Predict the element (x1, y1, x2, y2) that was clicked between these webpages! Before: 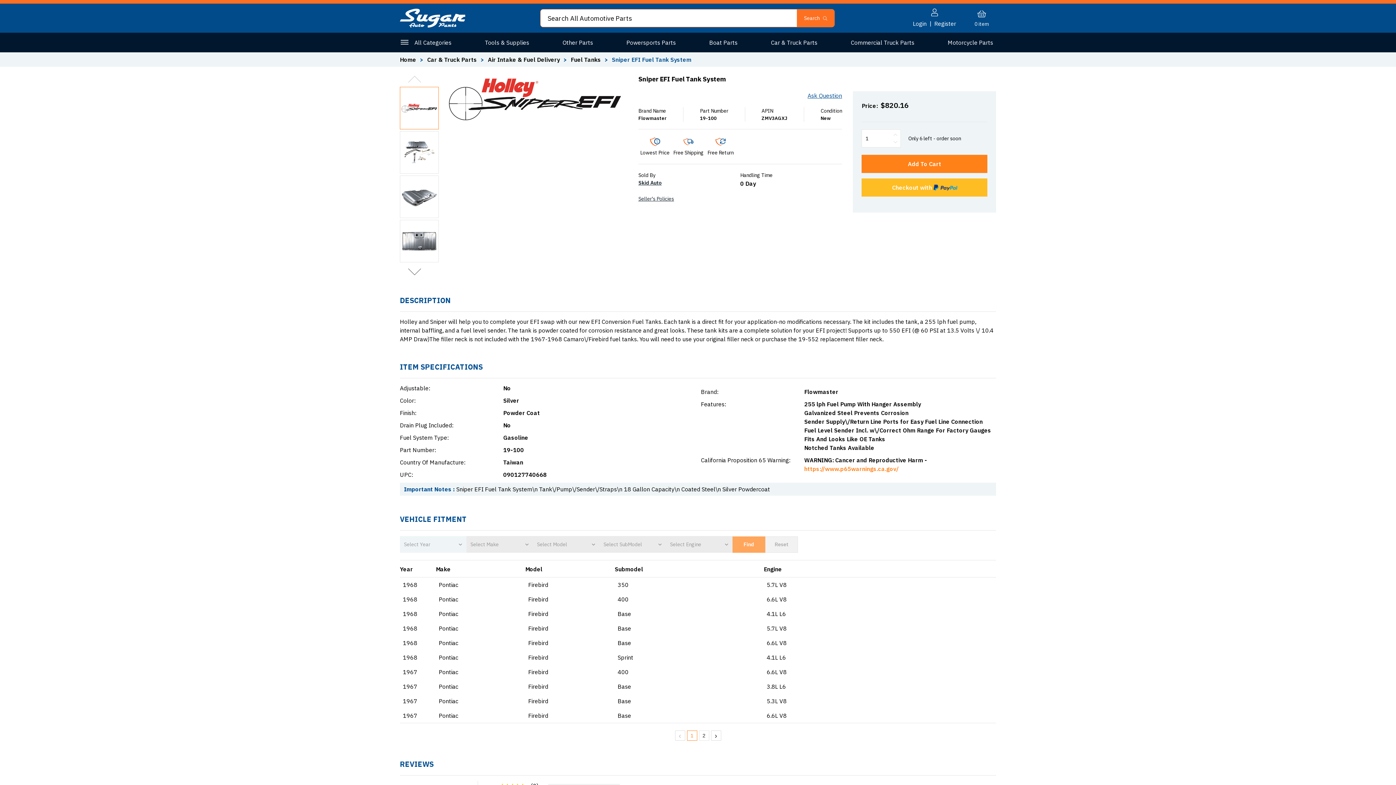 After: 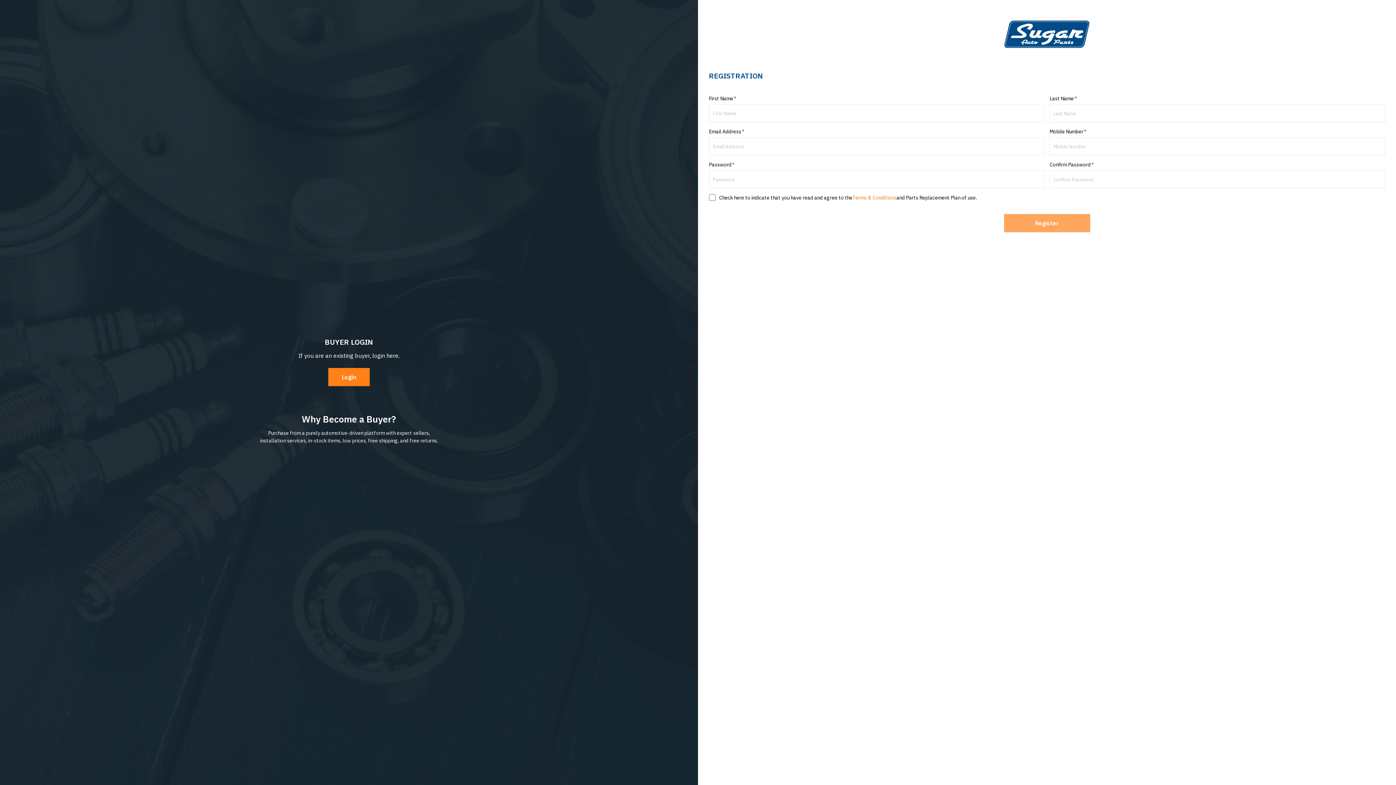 Action: bbox: (934, 20, 956, 27) label: Register